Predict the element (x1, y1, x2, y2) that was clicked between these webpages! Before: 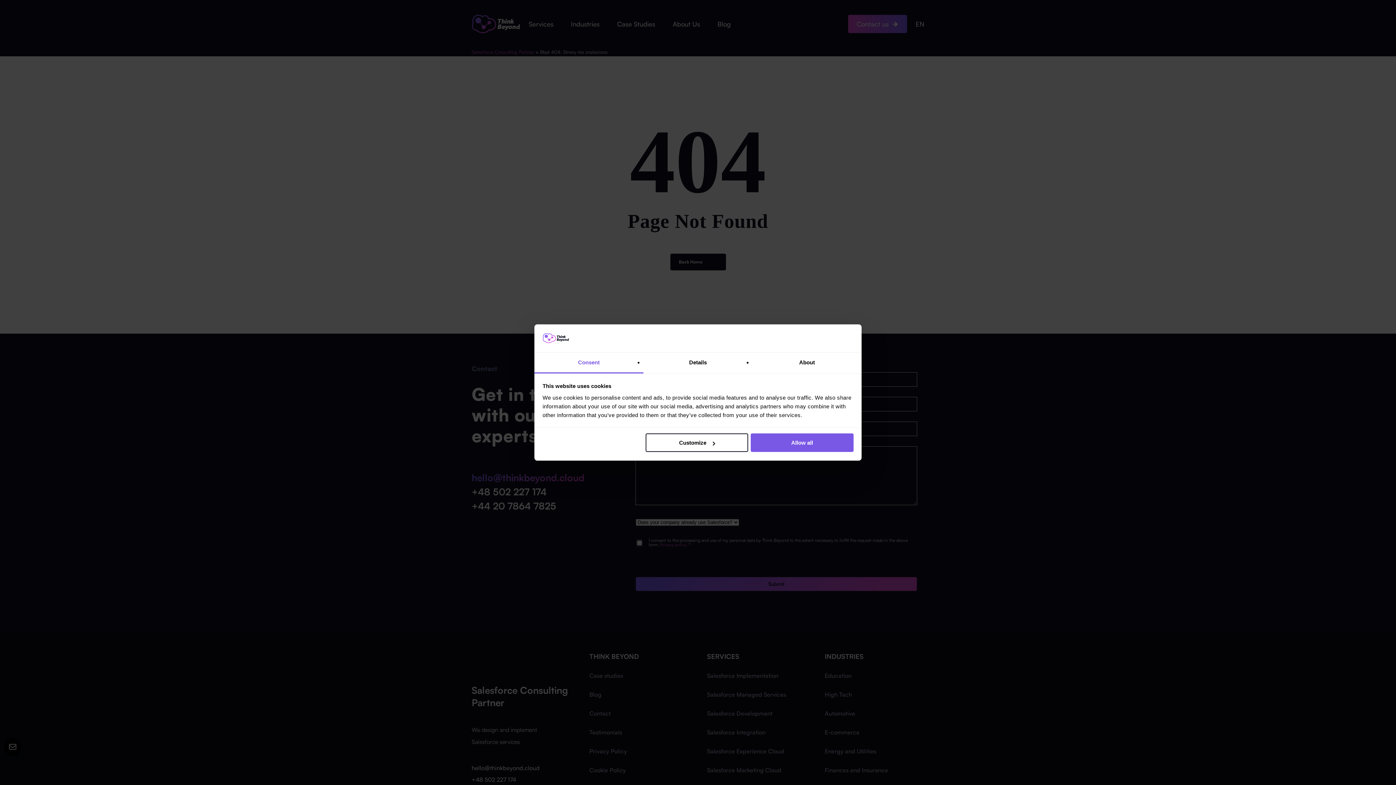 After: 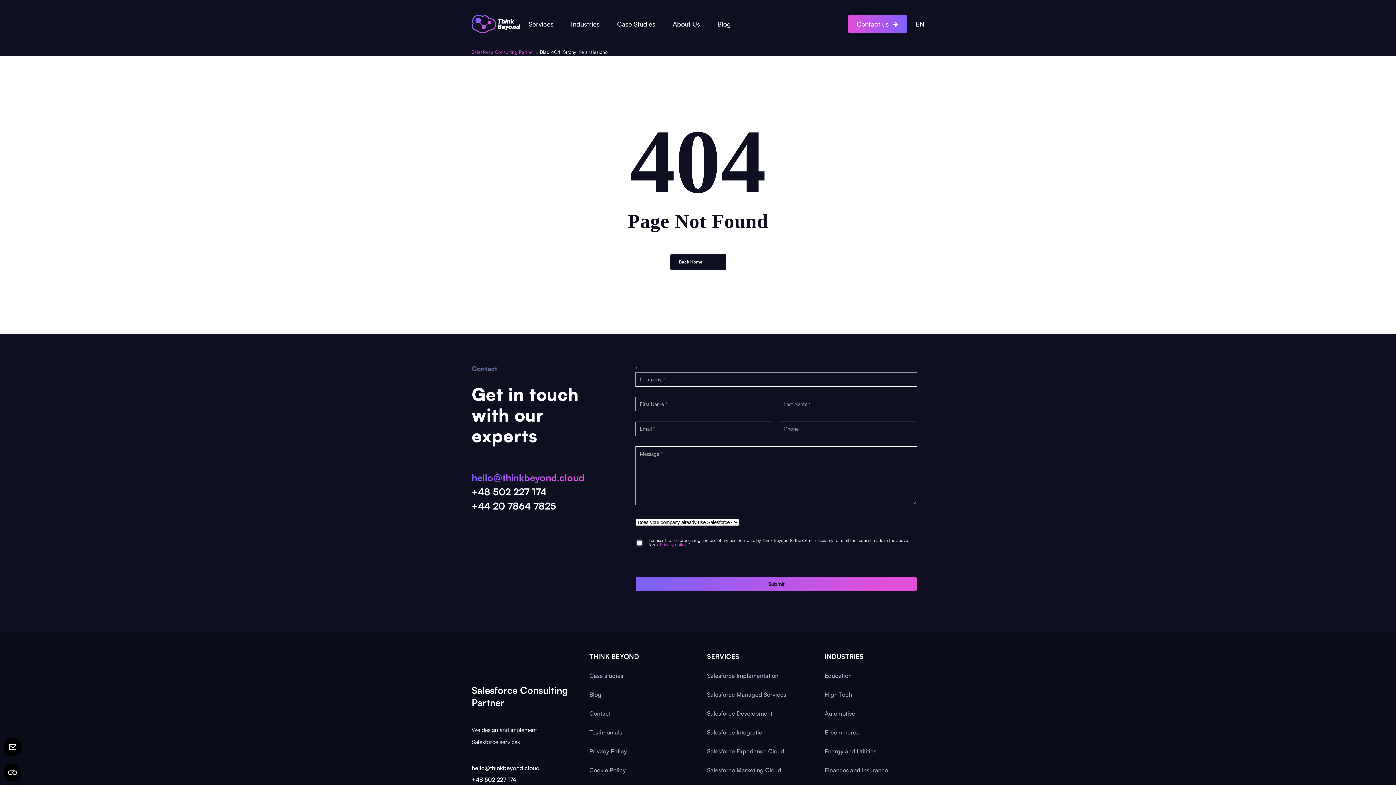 Action: bbox: (751, 433, 853, 452) label: Allow all